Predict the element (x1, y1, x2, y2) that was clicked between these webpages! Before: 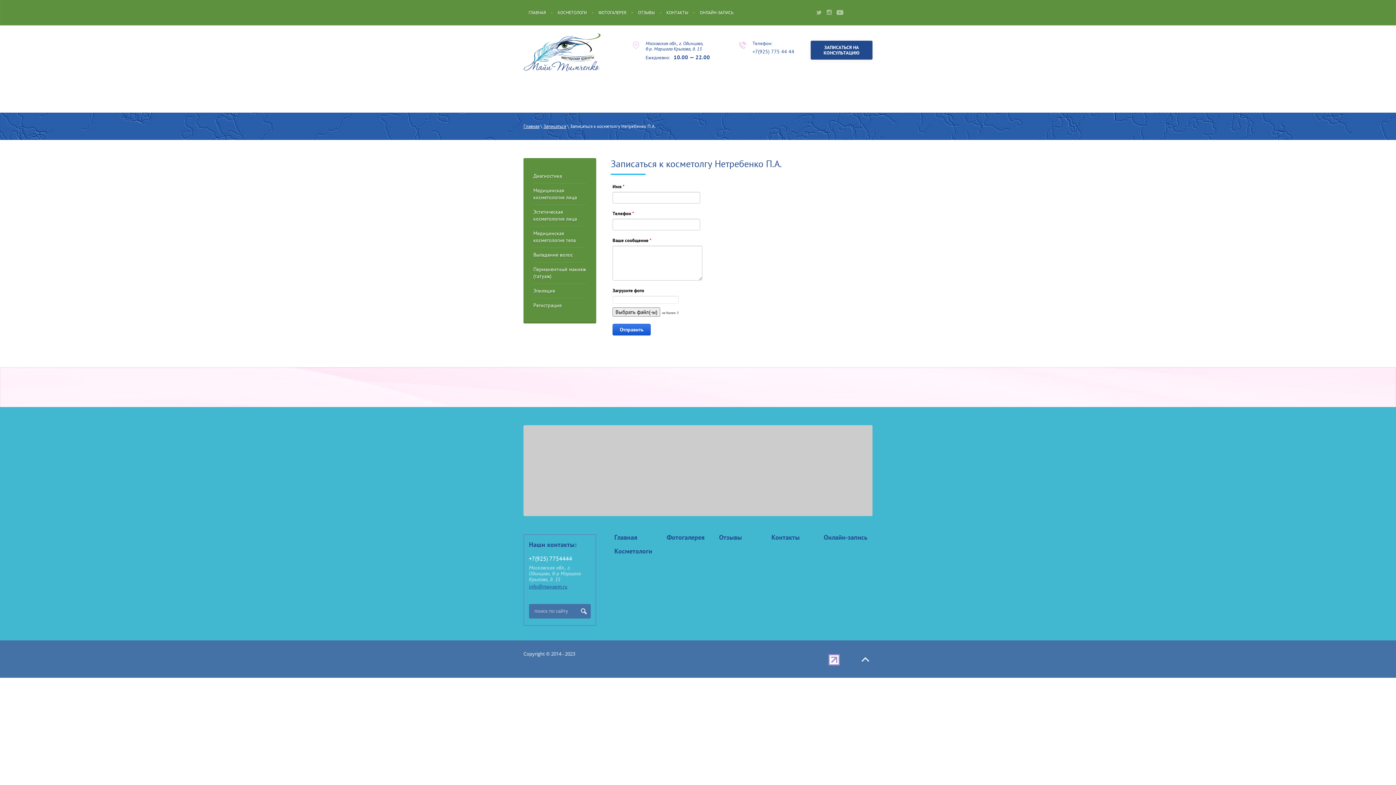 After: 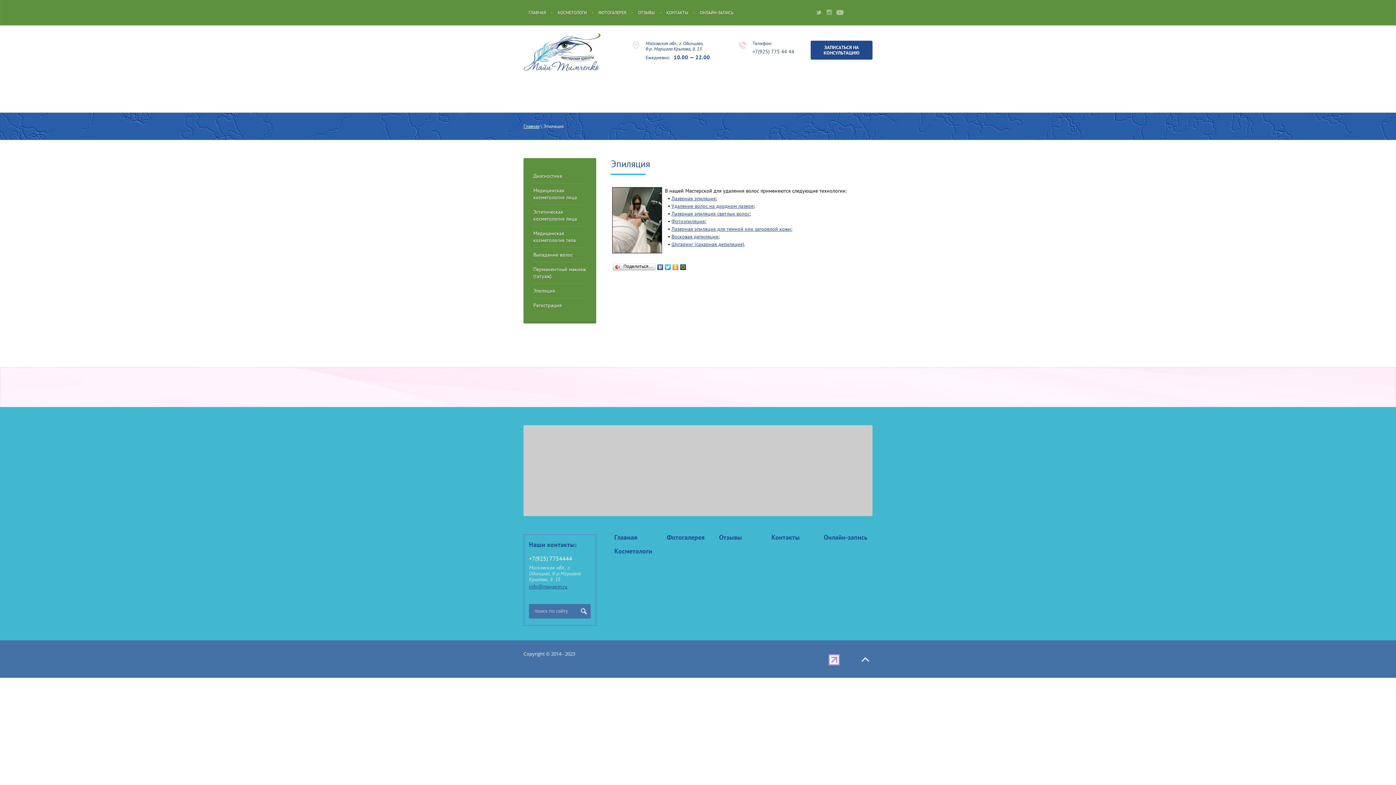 Action: label: Эпиляция bbox: (526, 284, 593, 297)